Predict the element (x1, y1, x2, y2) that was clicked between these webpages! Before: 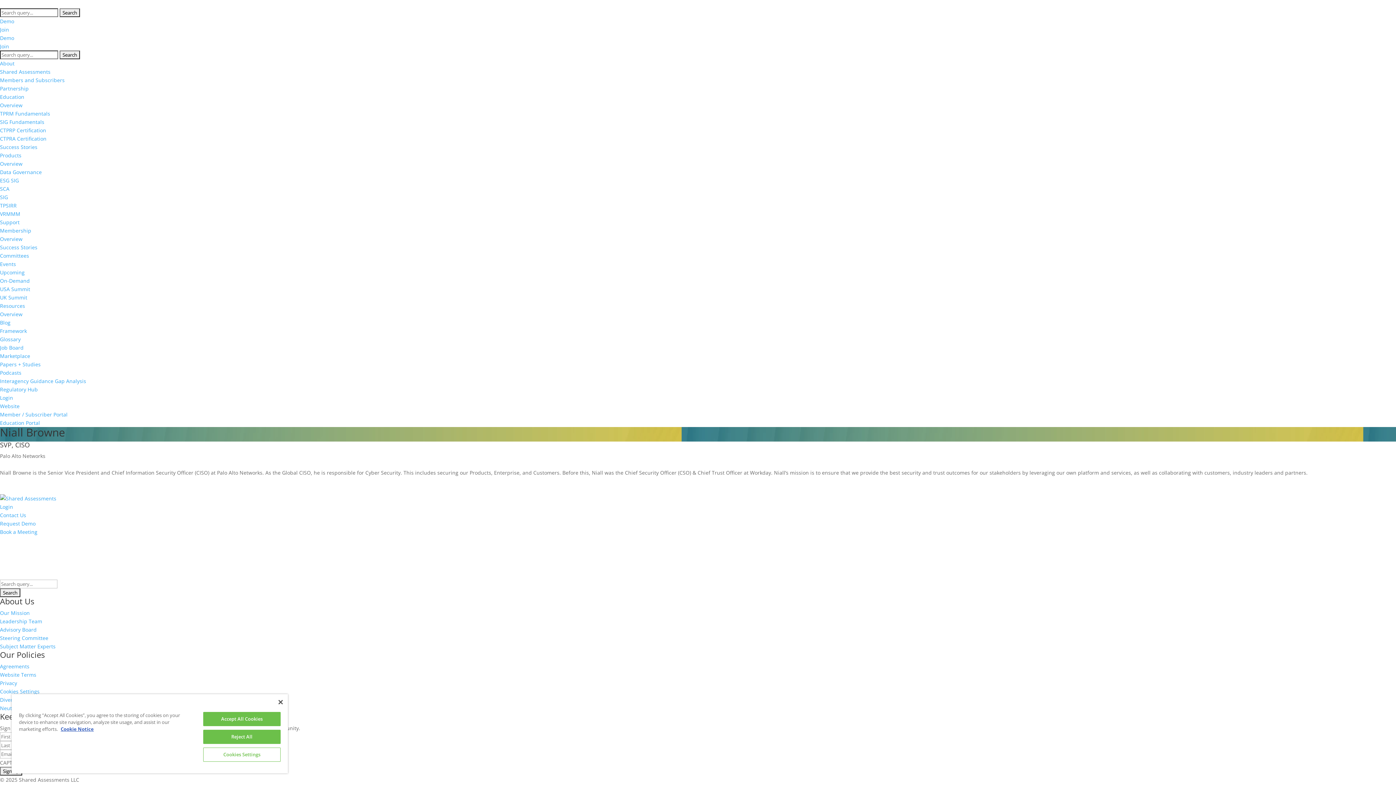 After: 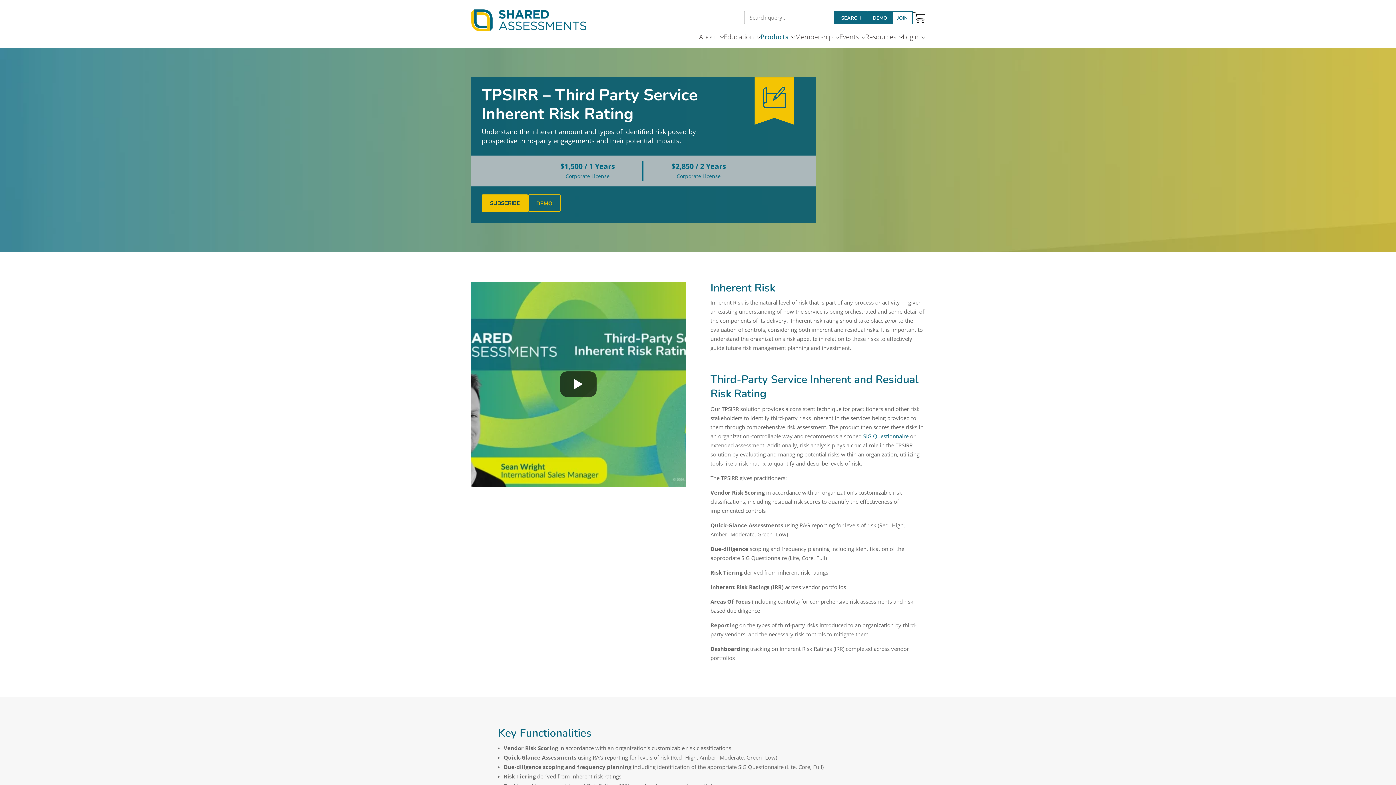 Action: label: TPSIRR bbox: (0, 202, 16, 209)